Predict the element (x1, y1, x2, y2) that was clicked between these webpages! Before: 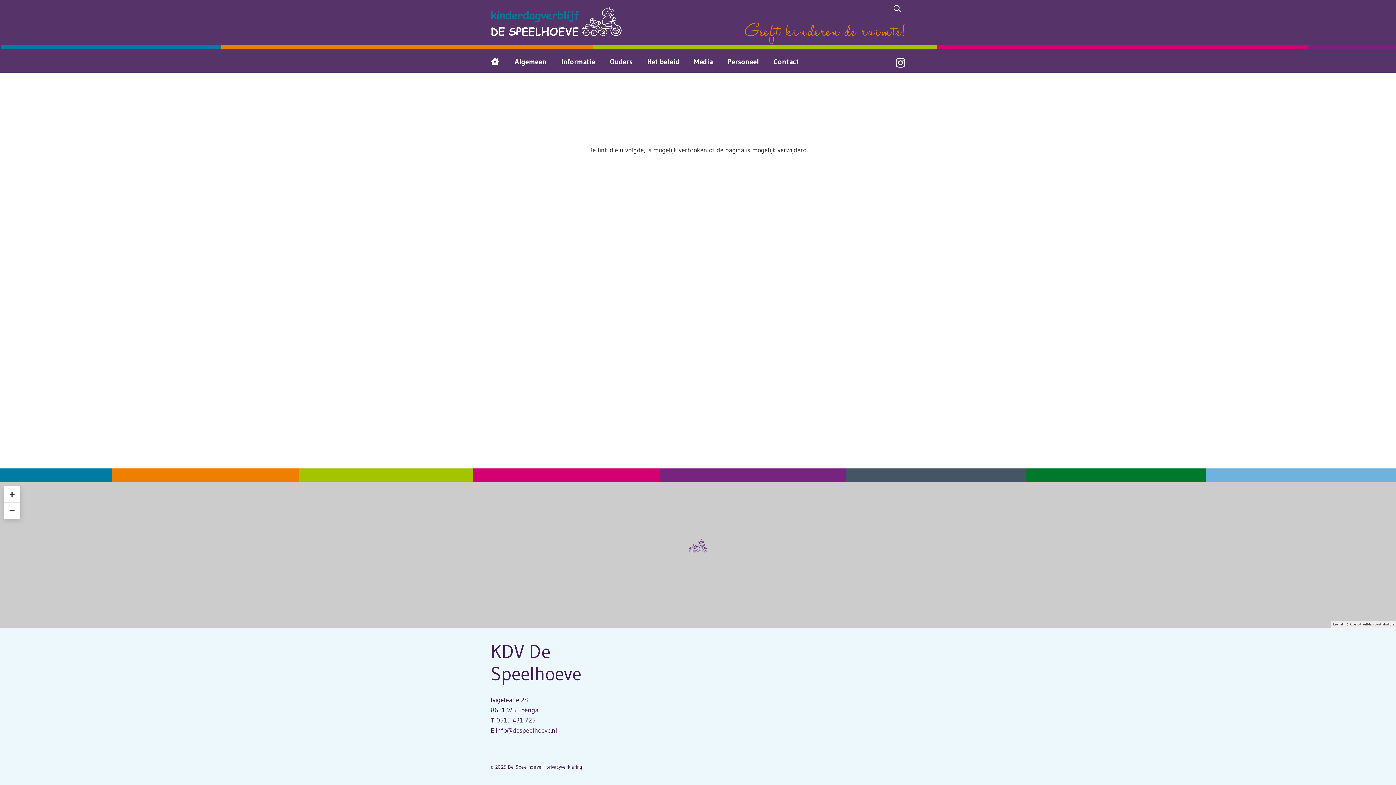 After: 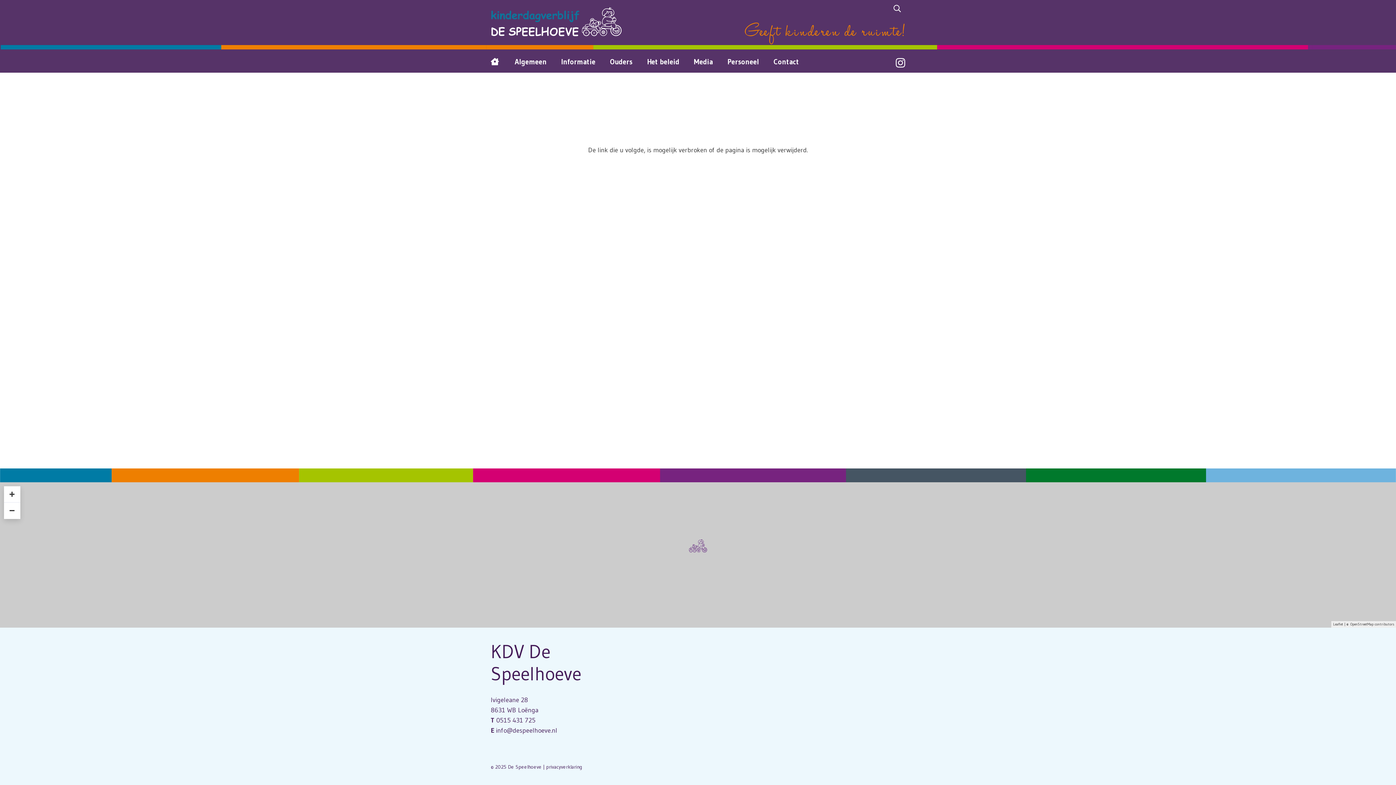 Action: bbox: (496, 726, 557, 734) label: info@despeelhoeve.nl